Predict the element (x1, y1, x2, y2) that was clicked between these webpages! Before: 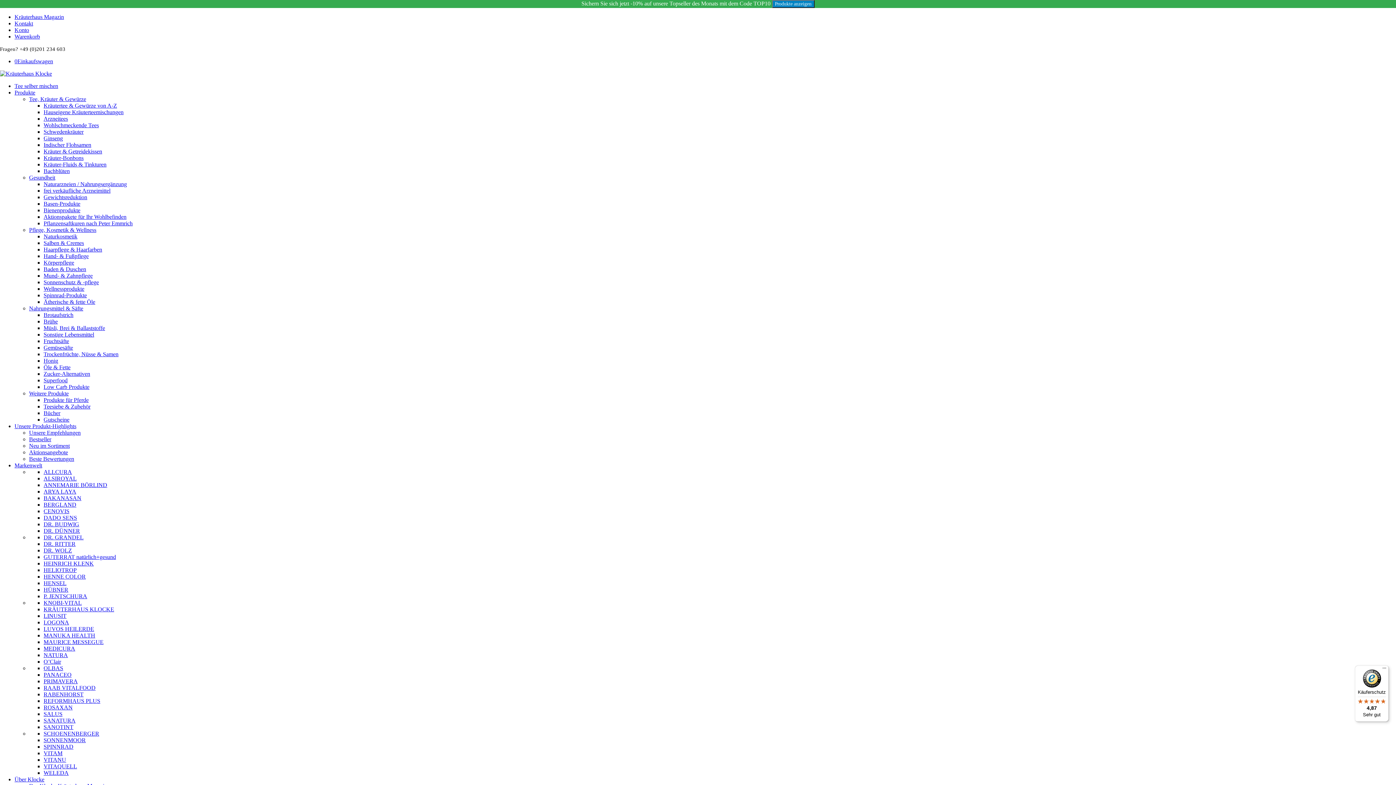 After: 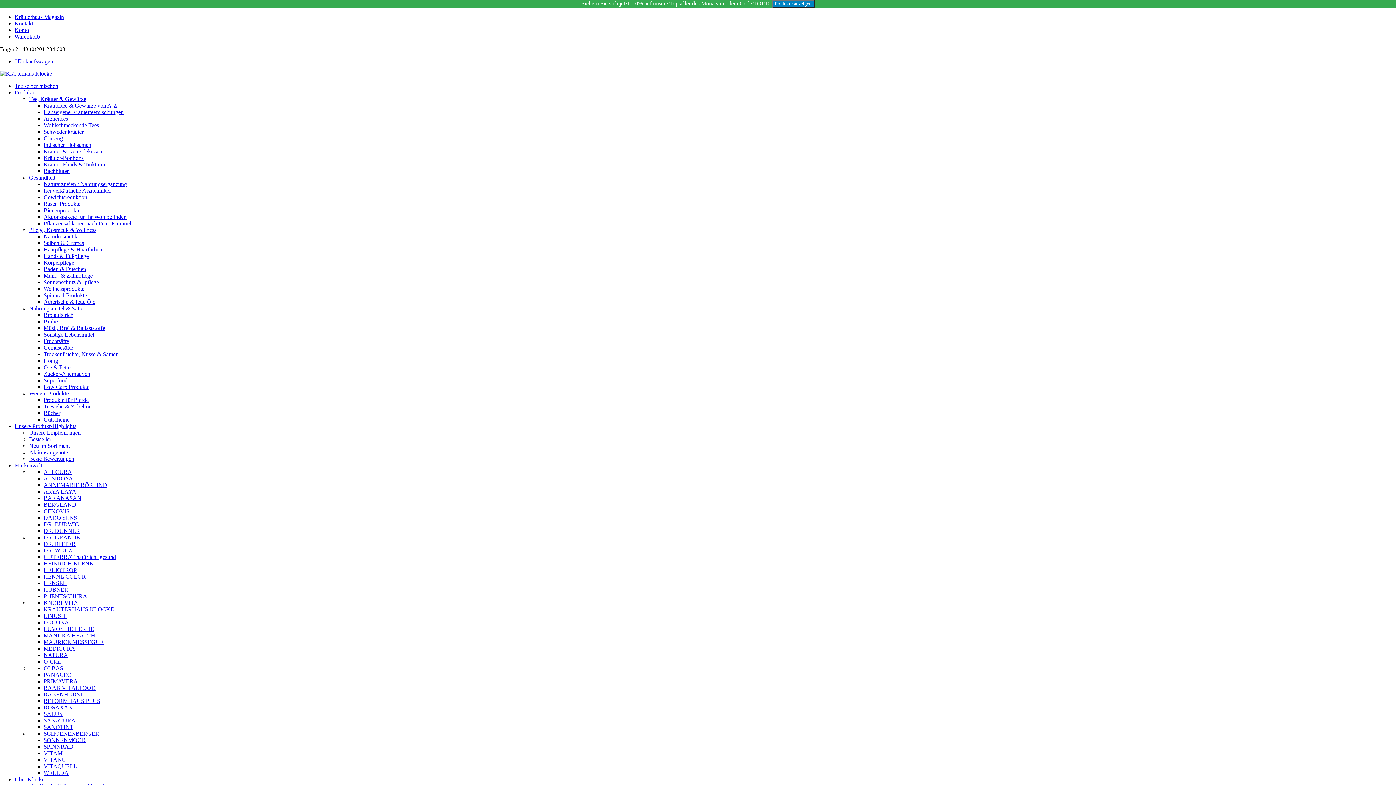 Action: label: Weitere Produkte bbox: (29, 390, 68, 396)